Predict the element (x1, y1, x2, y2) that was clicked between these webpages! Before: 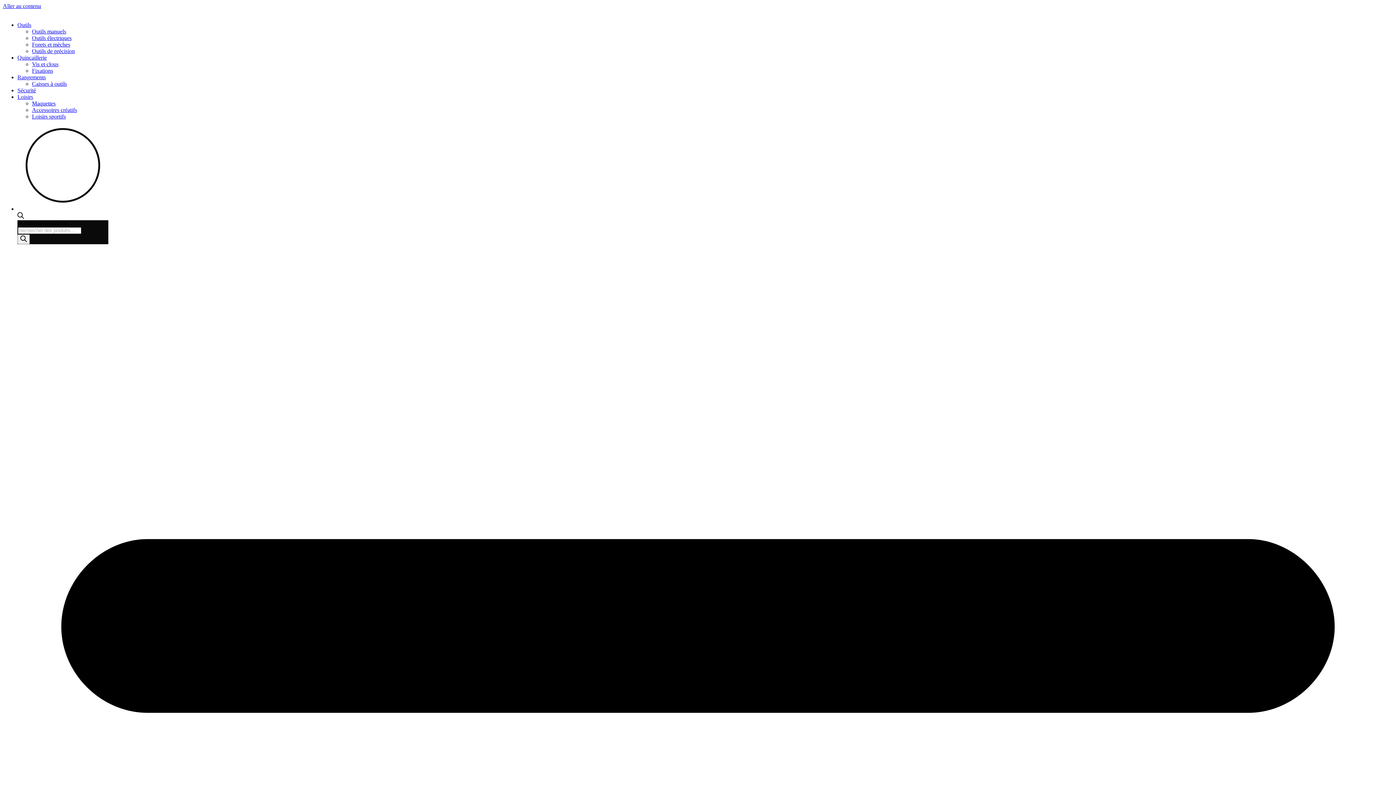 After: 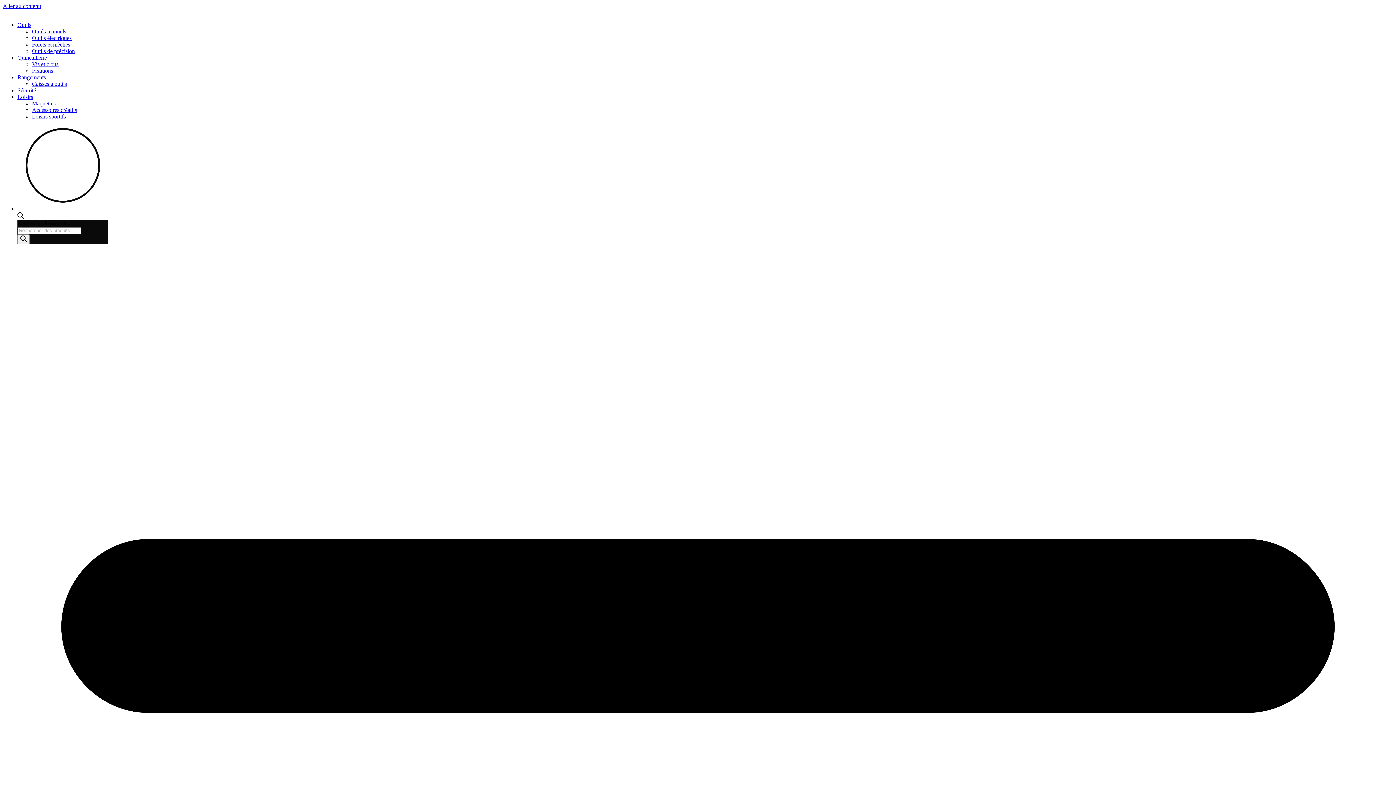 Action: label: Rangements bbox: (17, 74, 45, 80)